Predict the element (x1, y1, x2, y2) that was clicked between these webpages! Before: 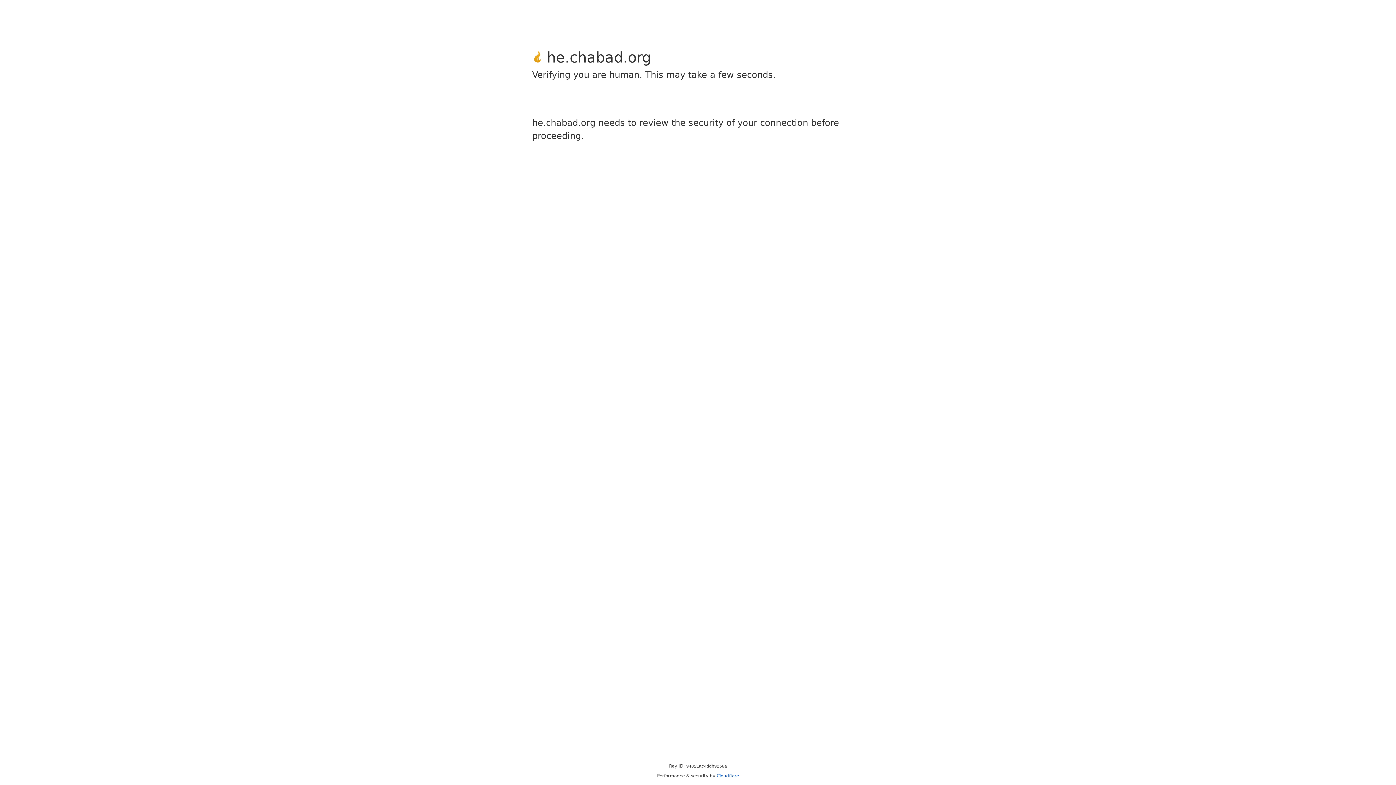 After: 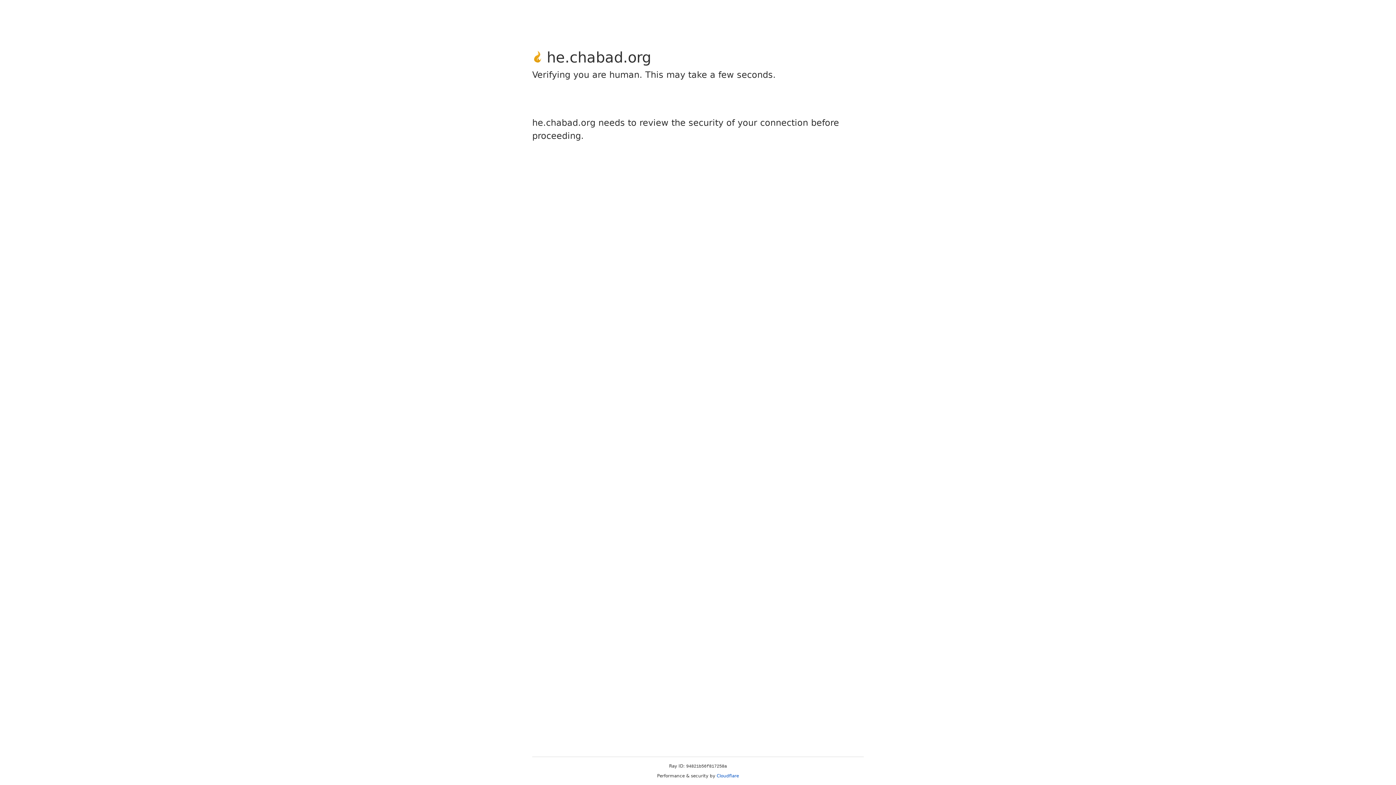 Action: bbox: (716, 773, 739, 778) label: Cloudflare